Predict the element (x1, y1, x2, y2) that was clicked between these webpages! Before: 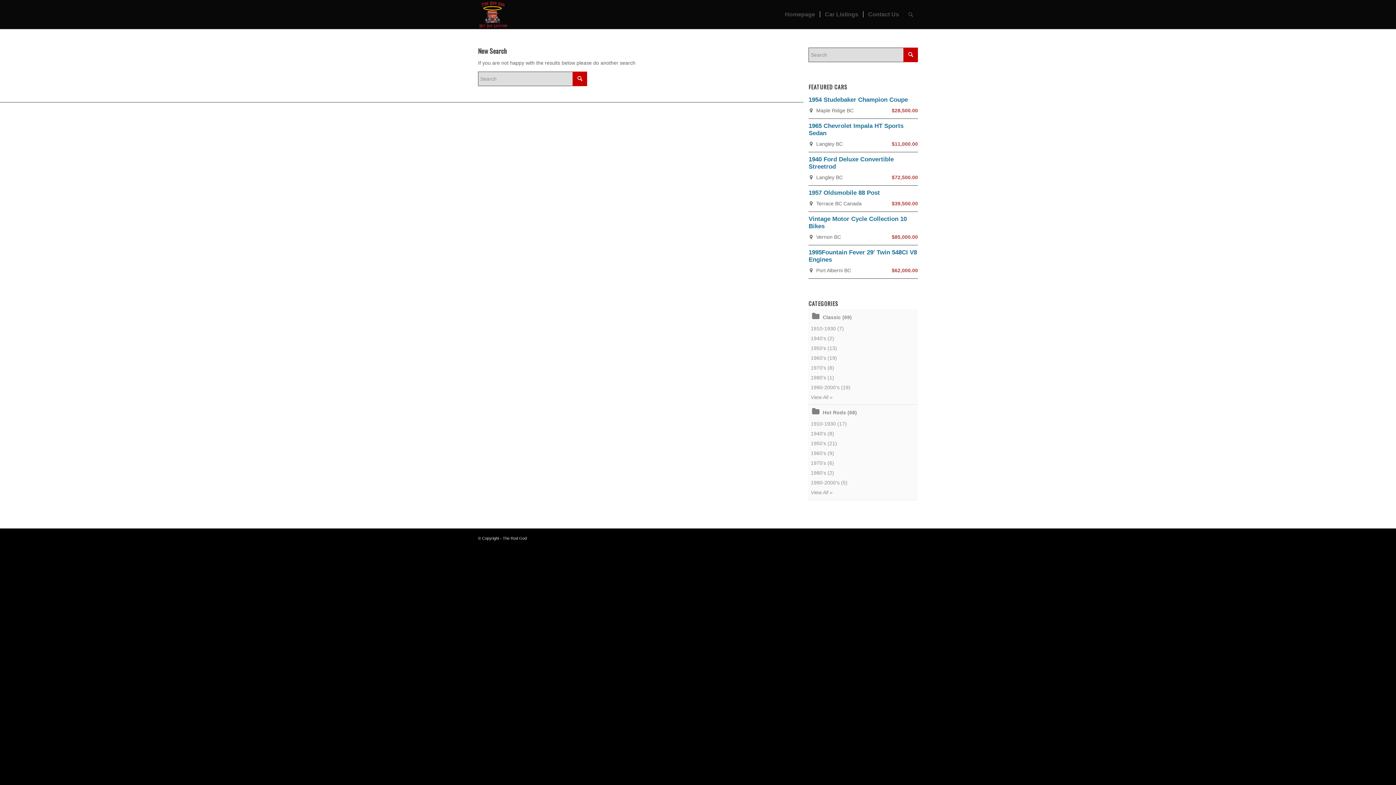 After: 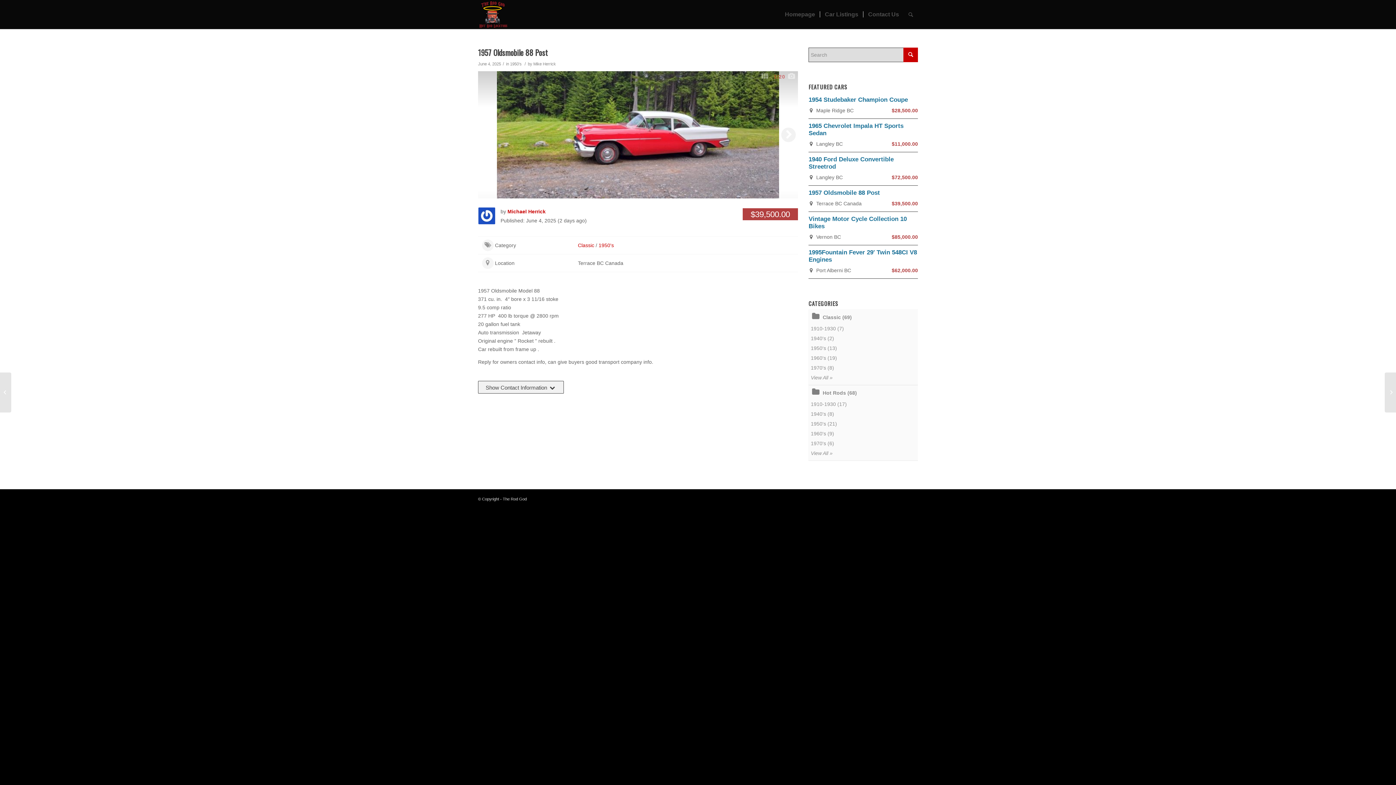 Action: bbox: (808, 189, 880, 196) label: 1957 Oldsmobile 88 Post